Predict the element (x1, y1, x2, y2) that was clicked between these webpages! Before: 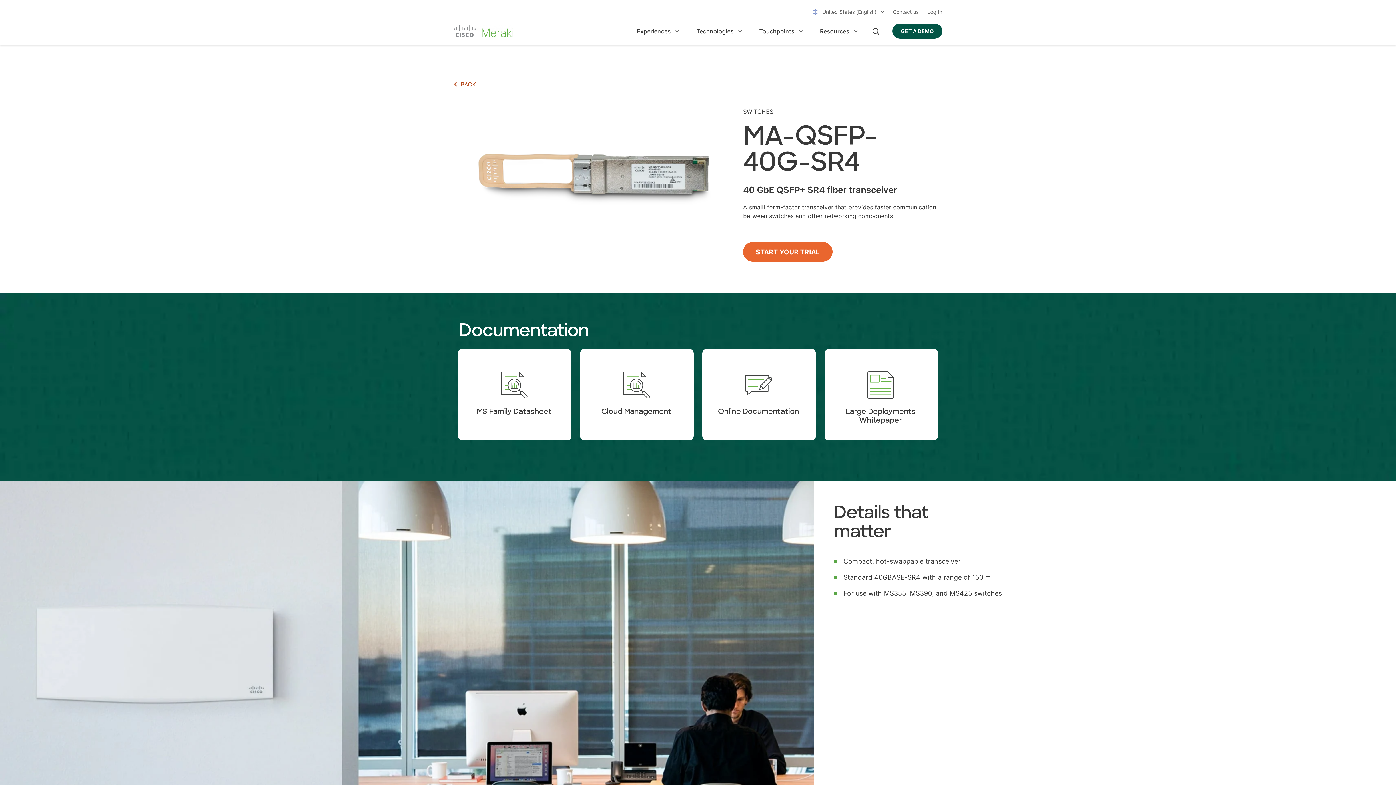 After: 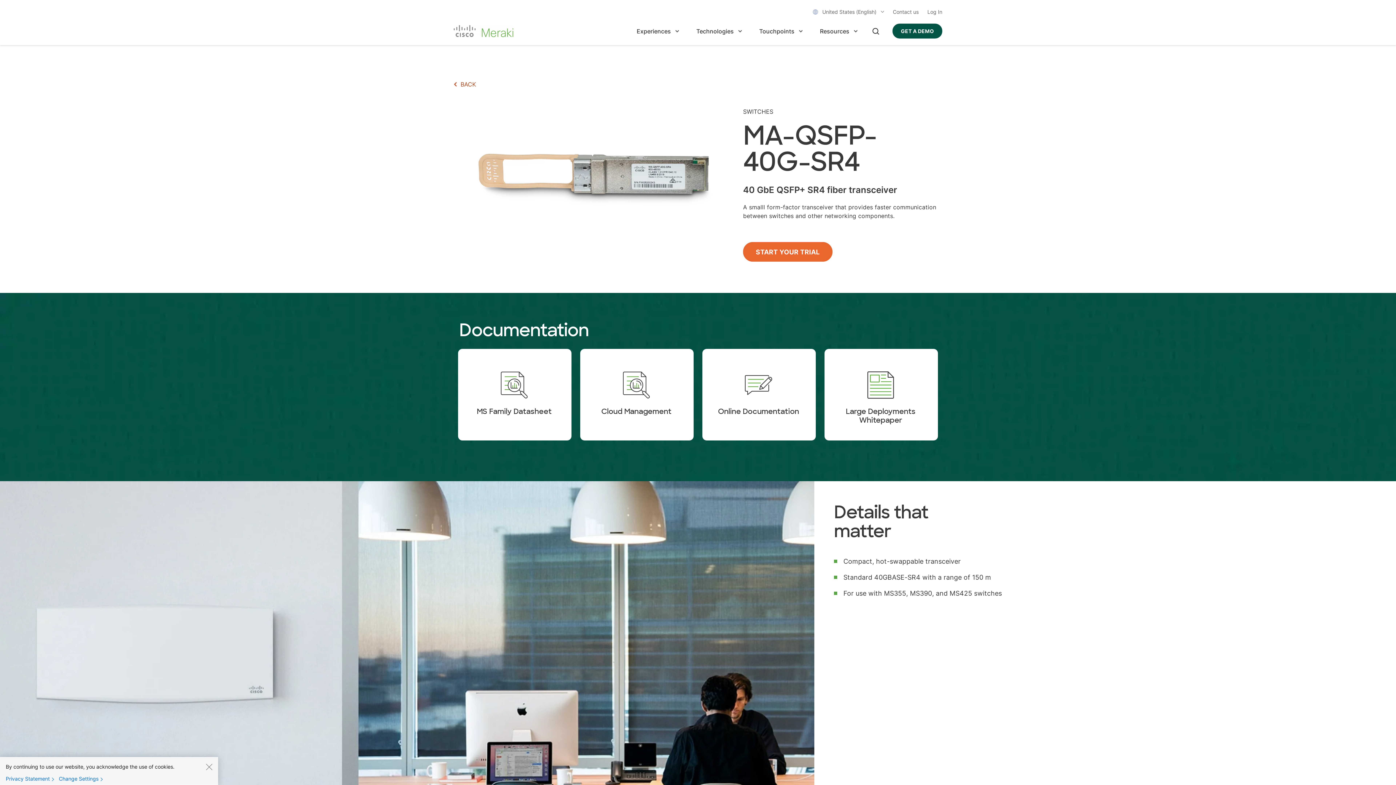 Action: label: Cloud Management bbox: (576, 341, 698, 451)